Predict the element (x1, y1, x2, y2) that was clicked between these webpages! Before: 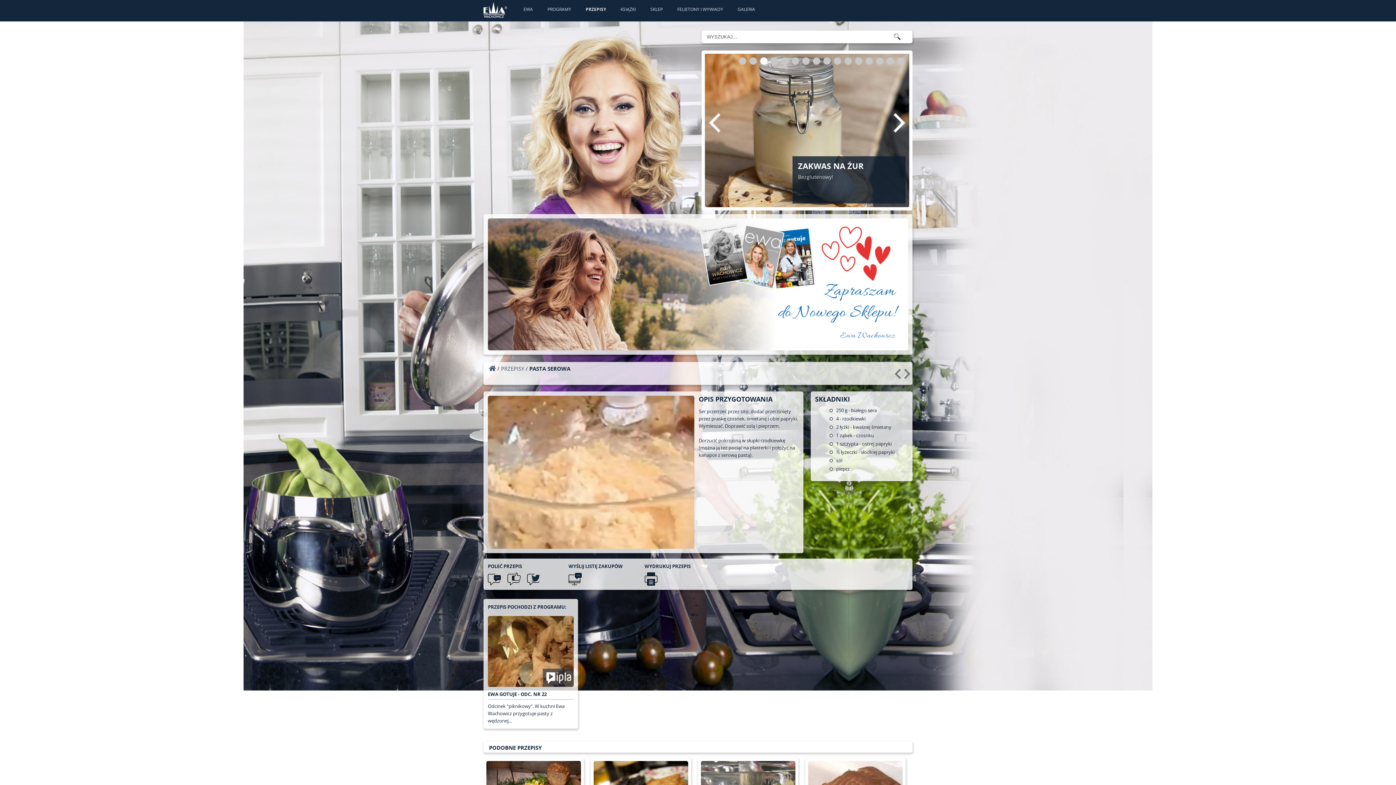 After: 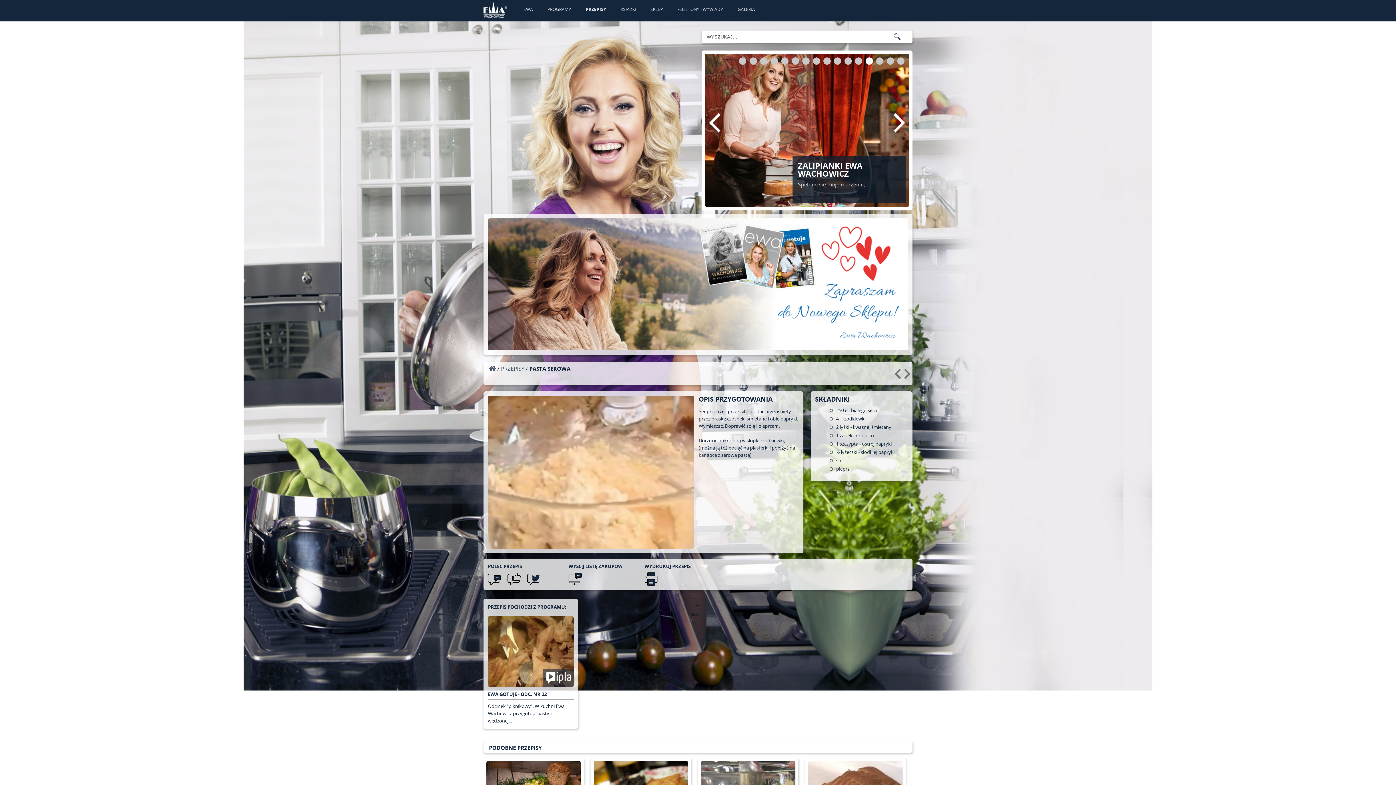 Action: label: 13 bbox: (865, 57, 873, 64)